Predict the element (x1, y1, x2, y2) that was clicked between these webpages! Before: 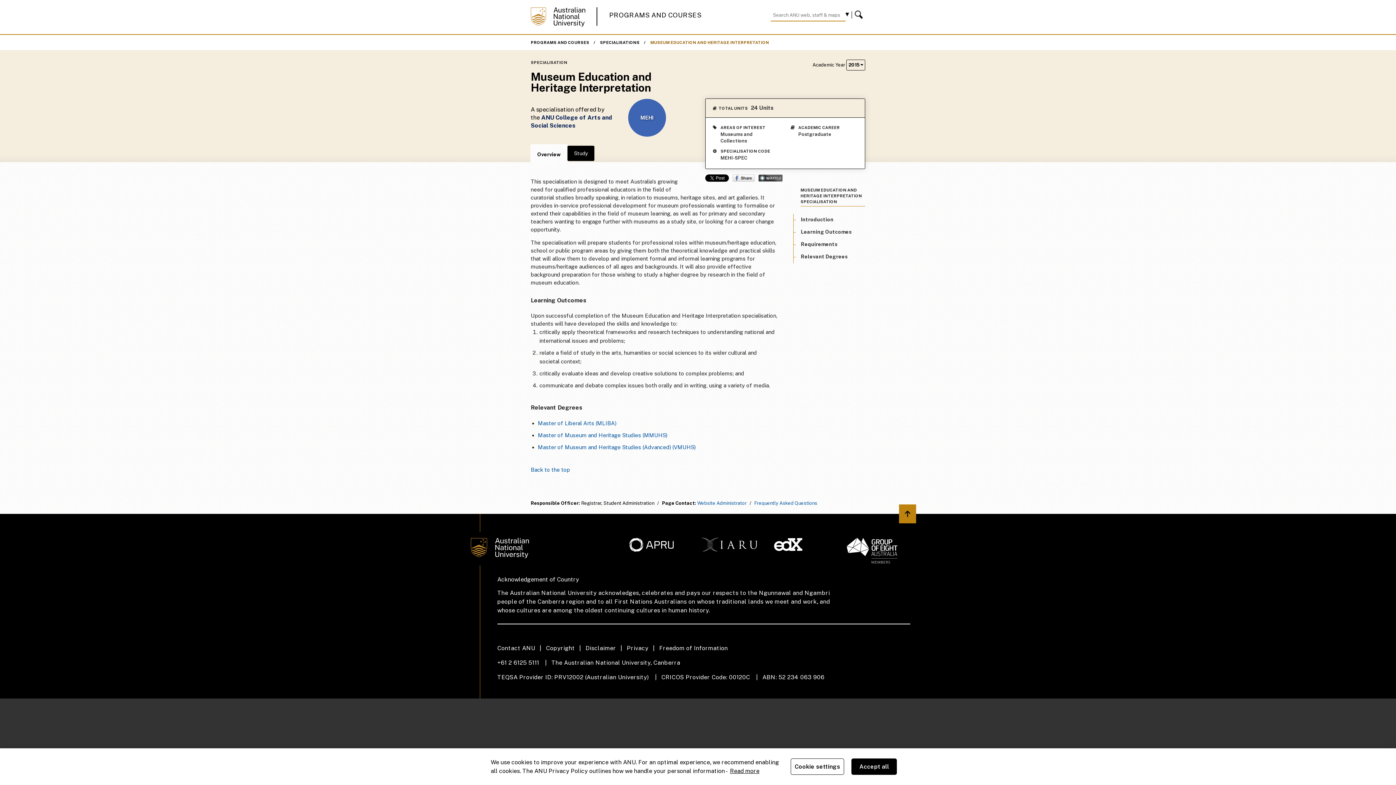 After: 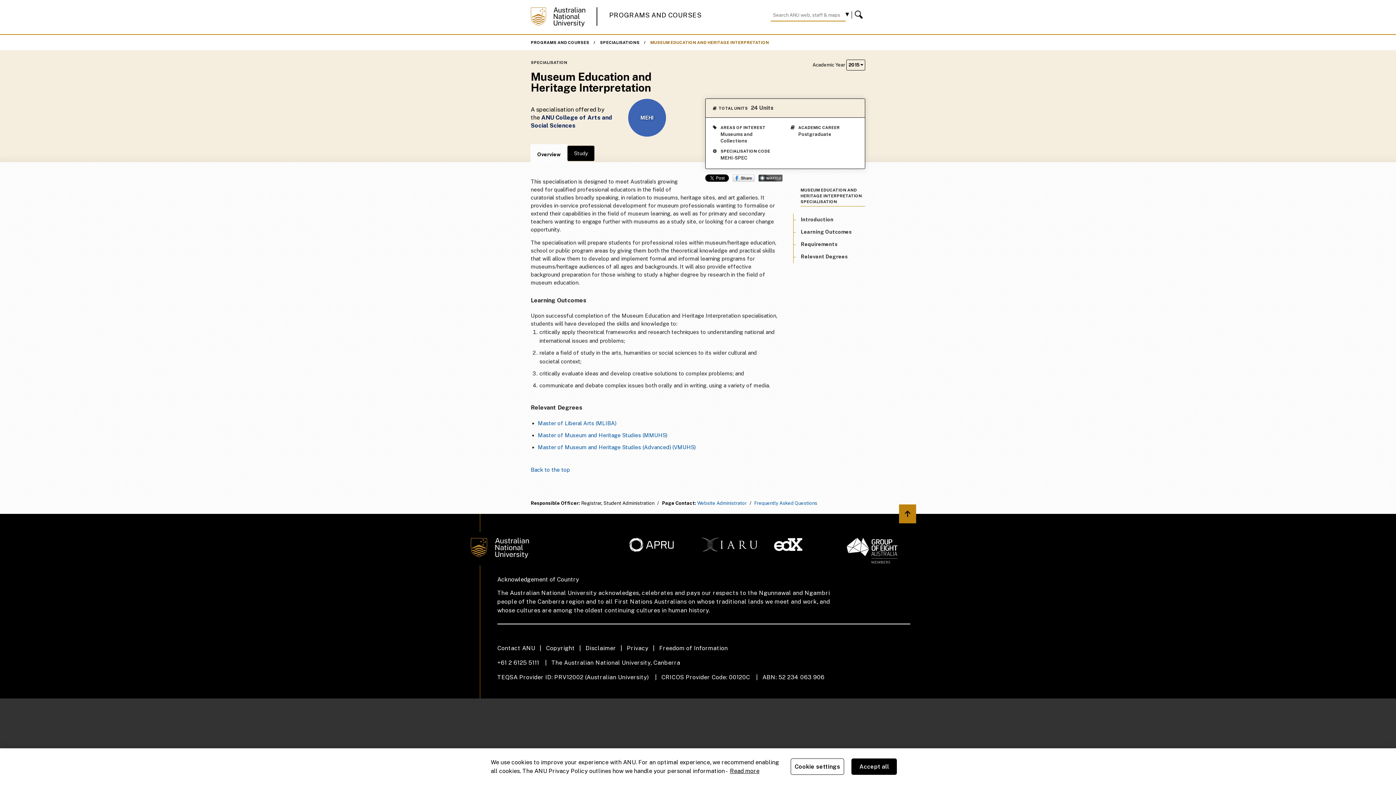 Action: label: Share on Facebook bbox: (732, 174, 754, 181)